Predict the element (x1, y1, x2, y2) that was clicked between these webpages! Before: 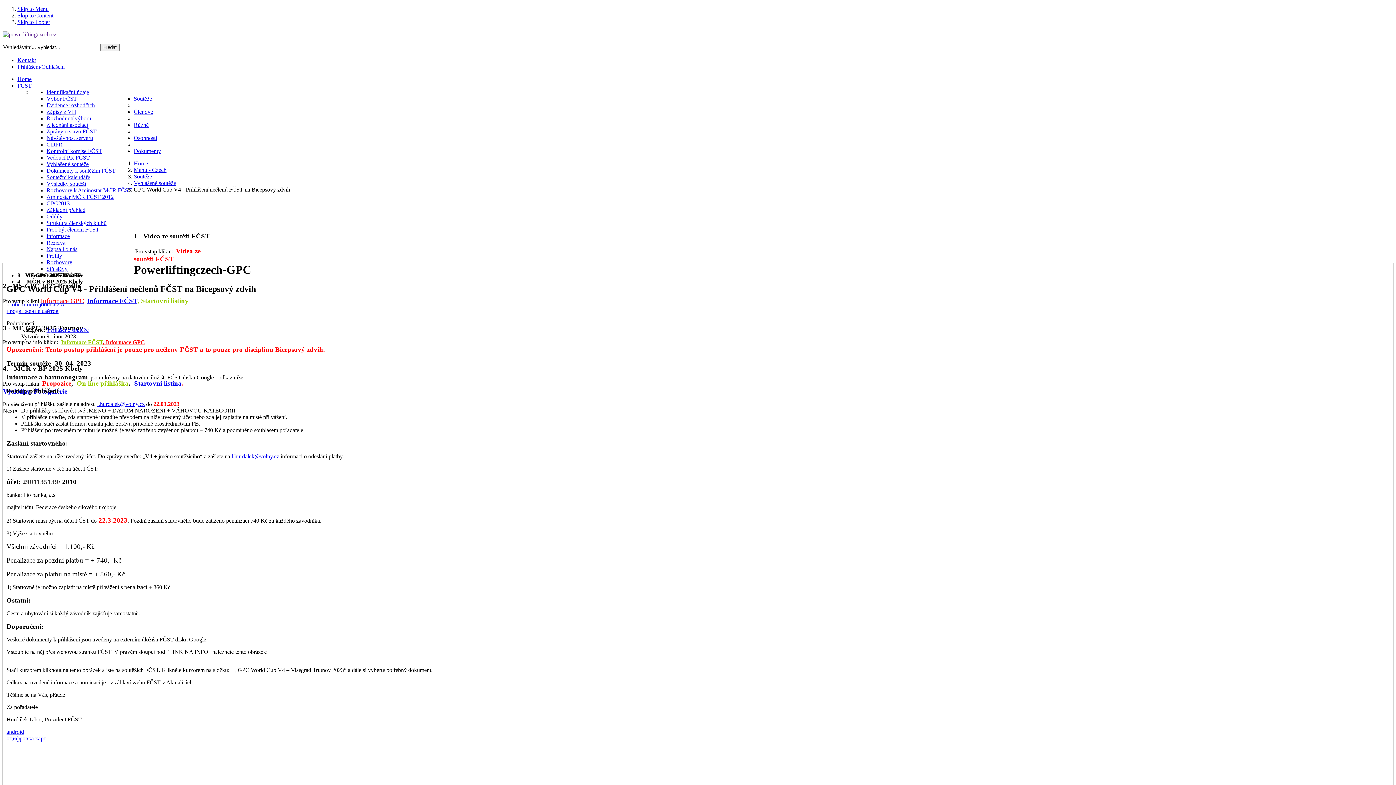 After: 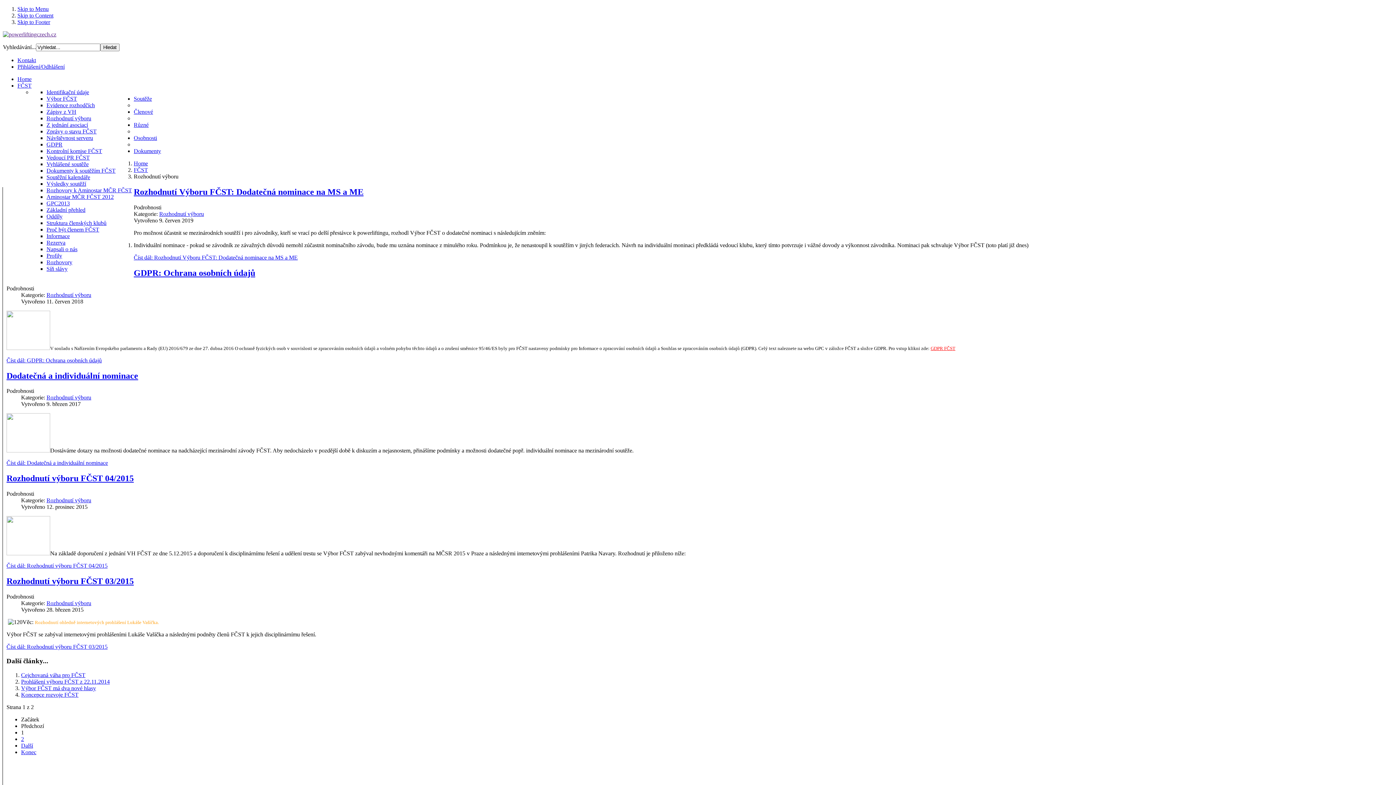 Action: bbox: (46, 115, 91, 121) label: Rozhodnutí výboru